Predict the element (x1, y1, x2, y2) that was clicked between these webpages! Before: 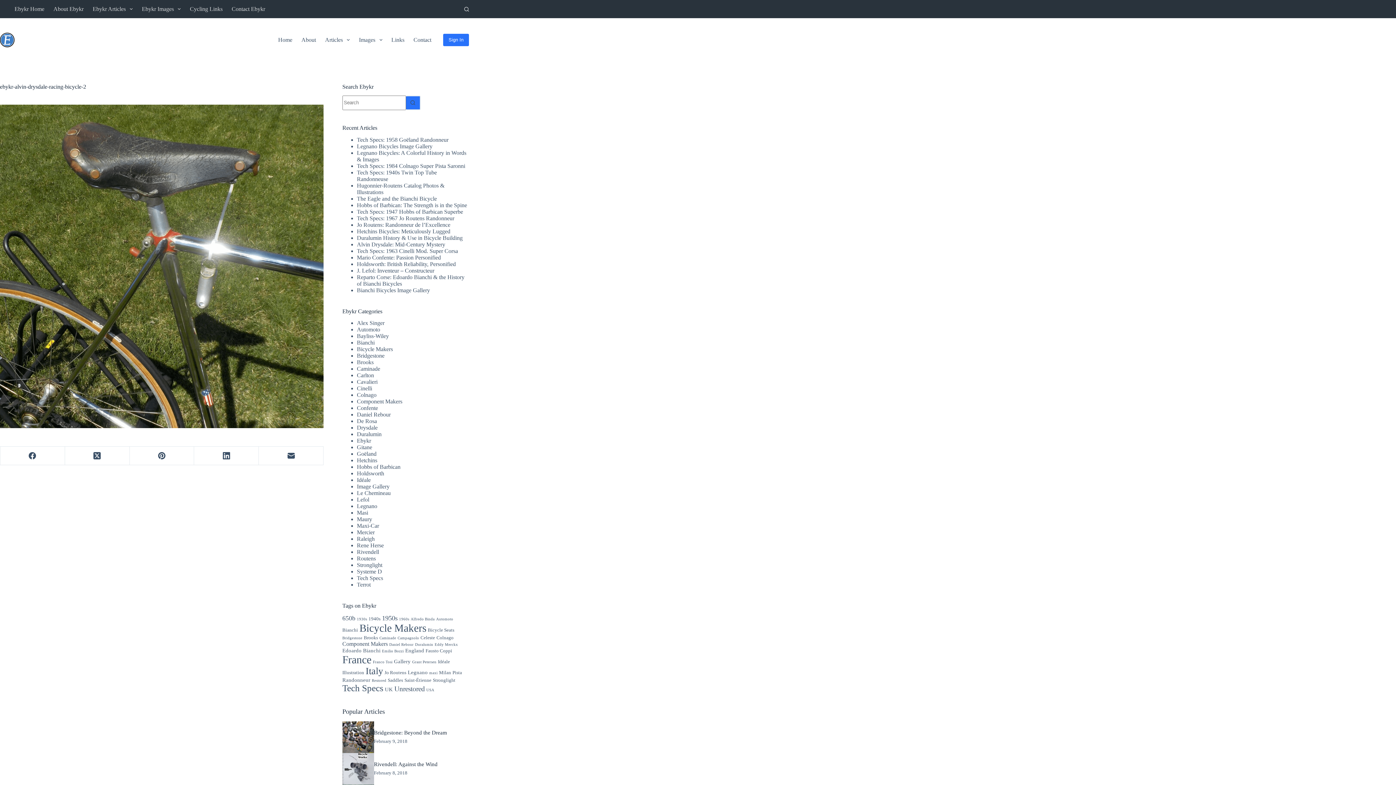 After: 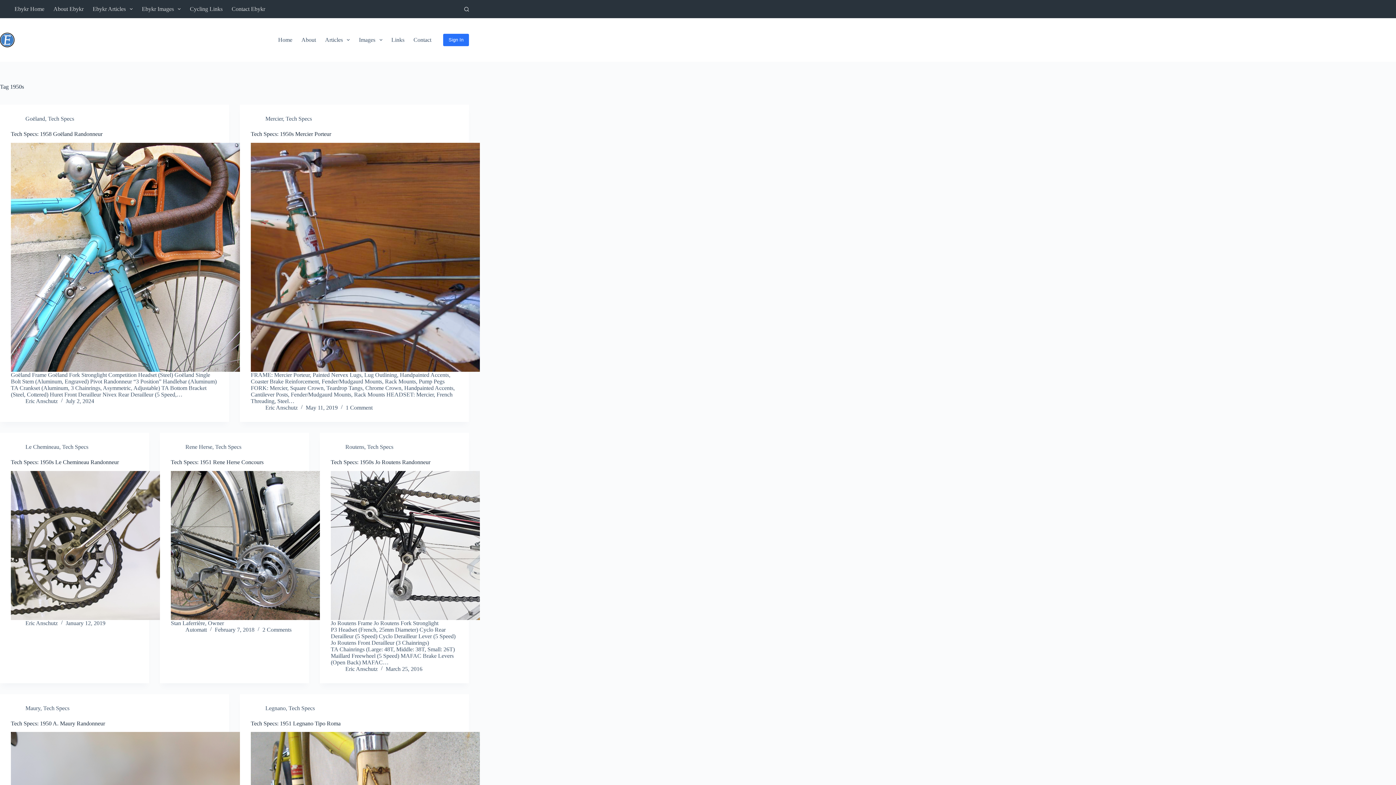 Action: label: 1950s (8 items) bbox: (382, 614, 397, 622)